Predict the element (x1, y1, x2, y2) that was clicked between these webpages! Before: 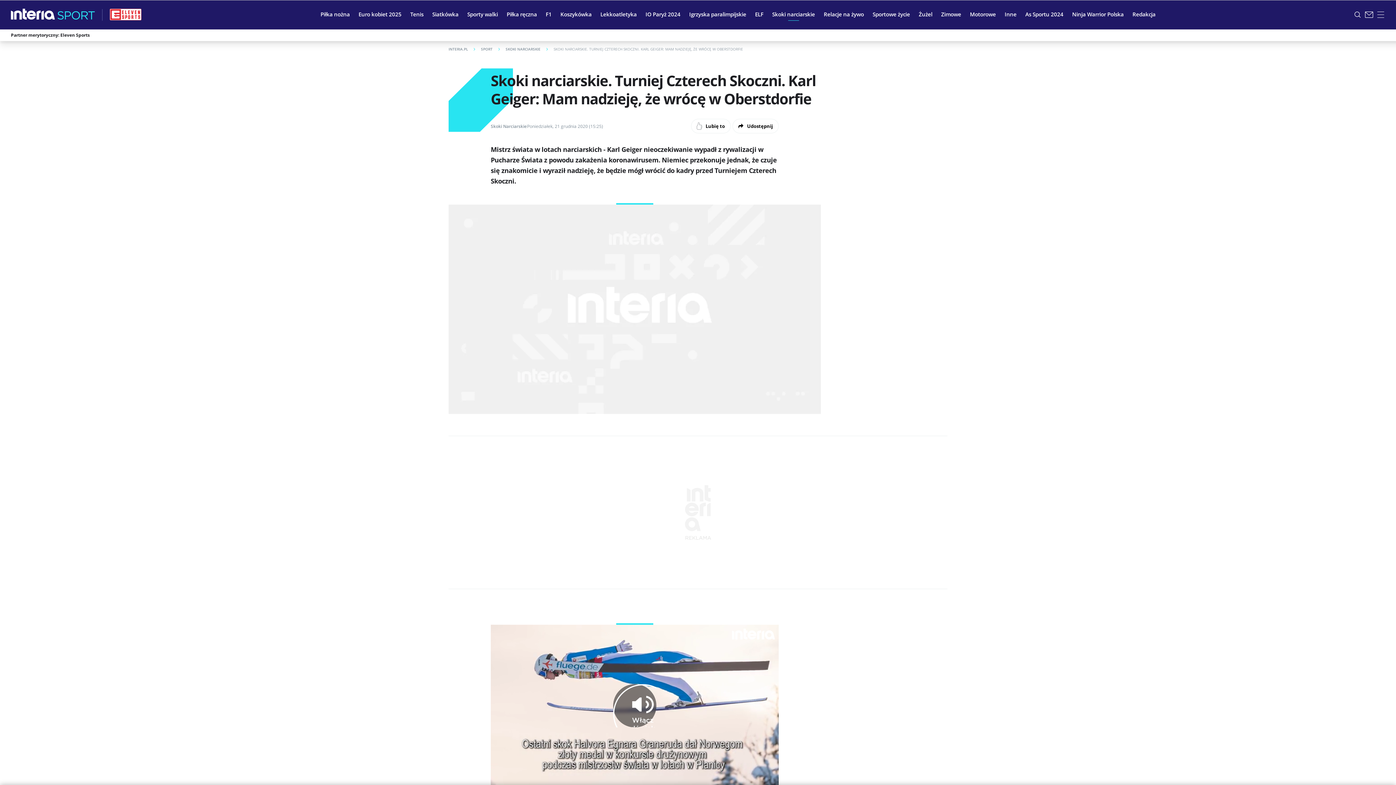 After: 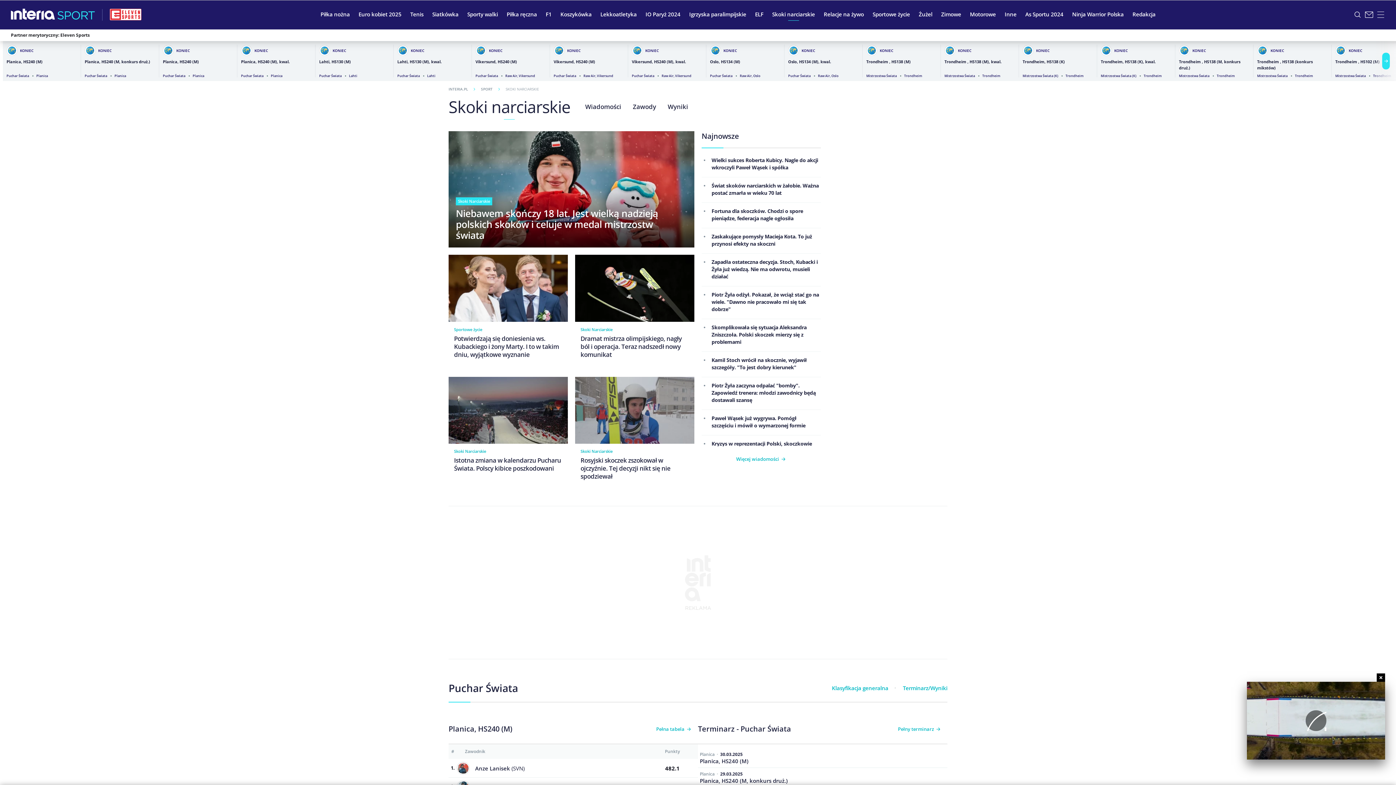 Action: bbox: (767, 5, 819, 23) label: Skoki narciarskie